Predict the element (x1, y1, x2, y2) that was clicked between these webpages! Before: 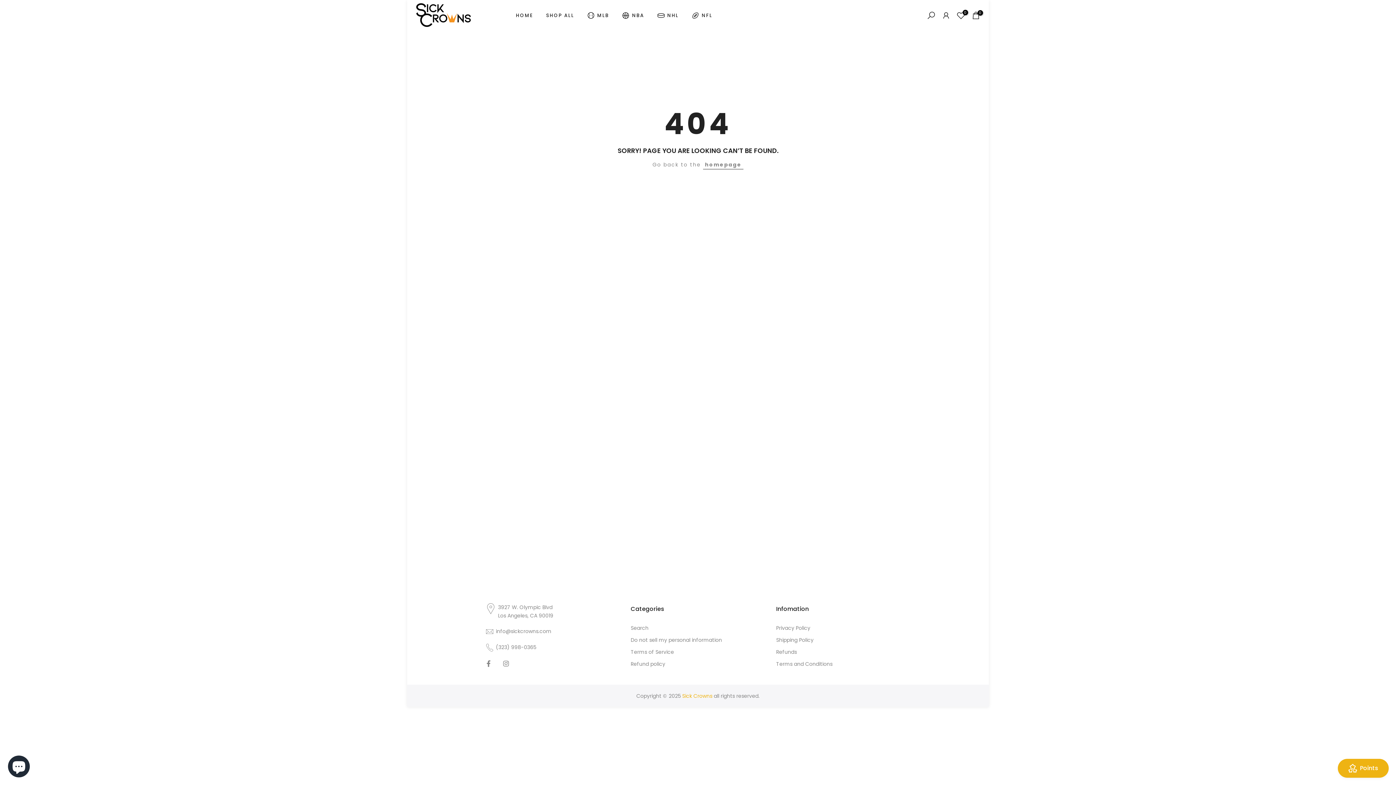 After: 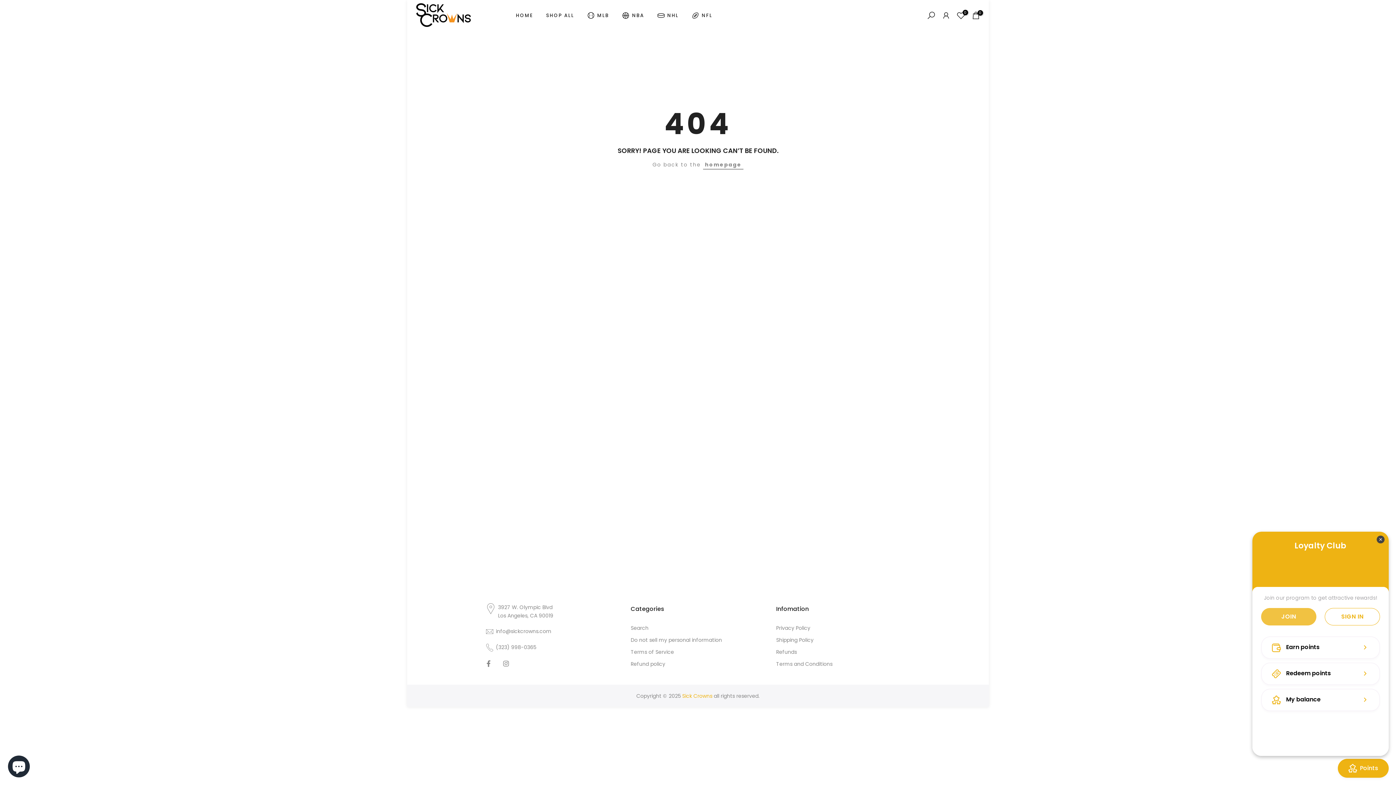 Action: bbox: (1338, 759, 1389, 778) label: BON-Loyalty-btn